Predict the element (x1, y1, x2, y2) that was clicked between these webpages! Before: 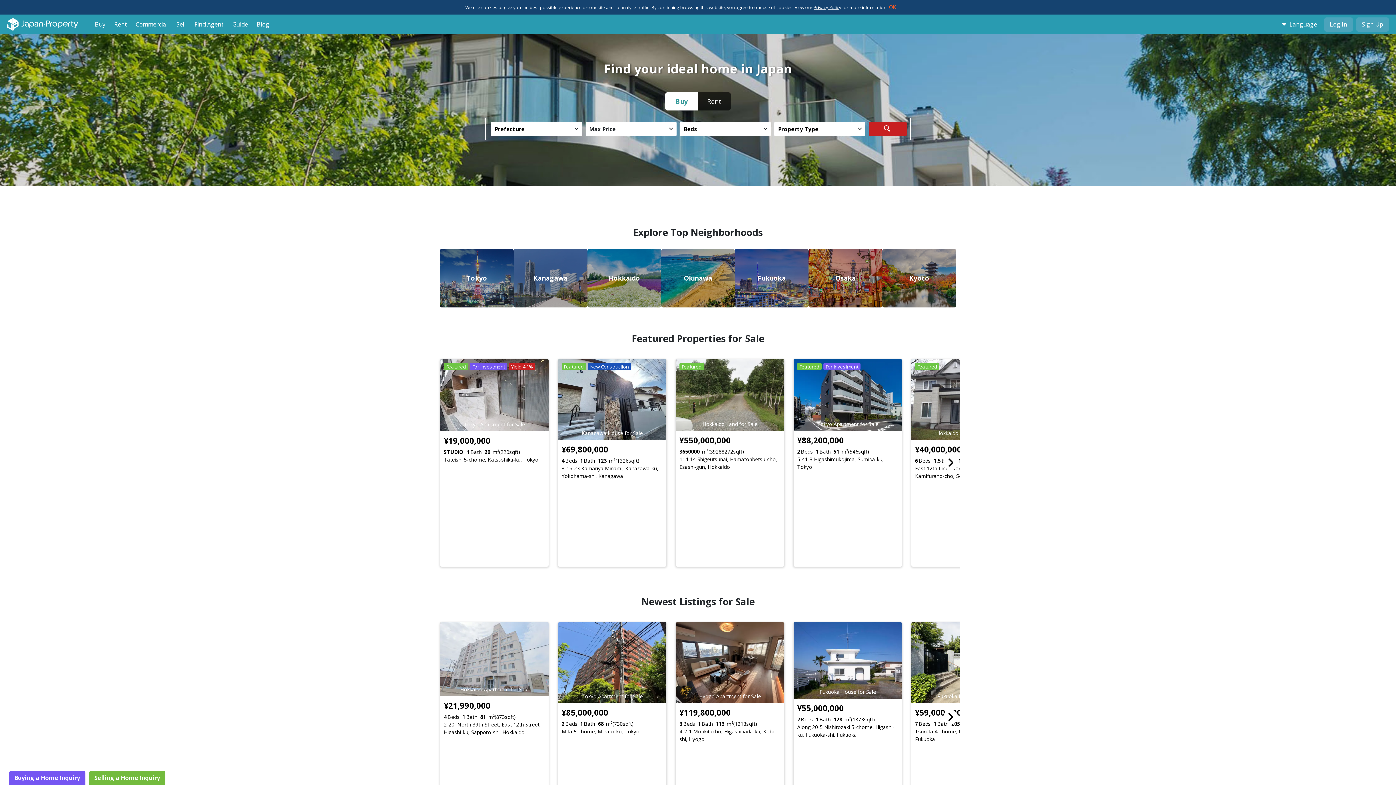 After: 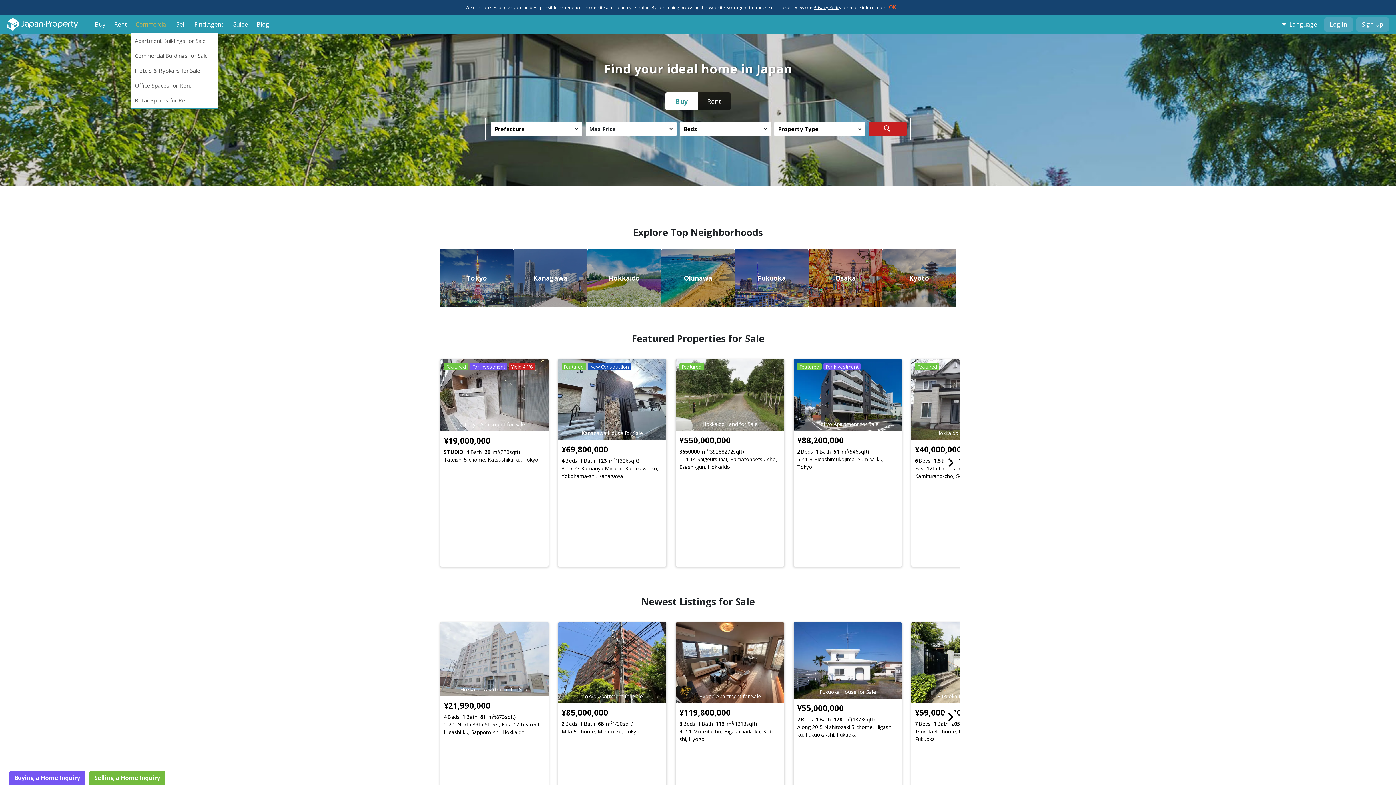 Action: label: Commercial bbox: (131, 14, 172, 34)